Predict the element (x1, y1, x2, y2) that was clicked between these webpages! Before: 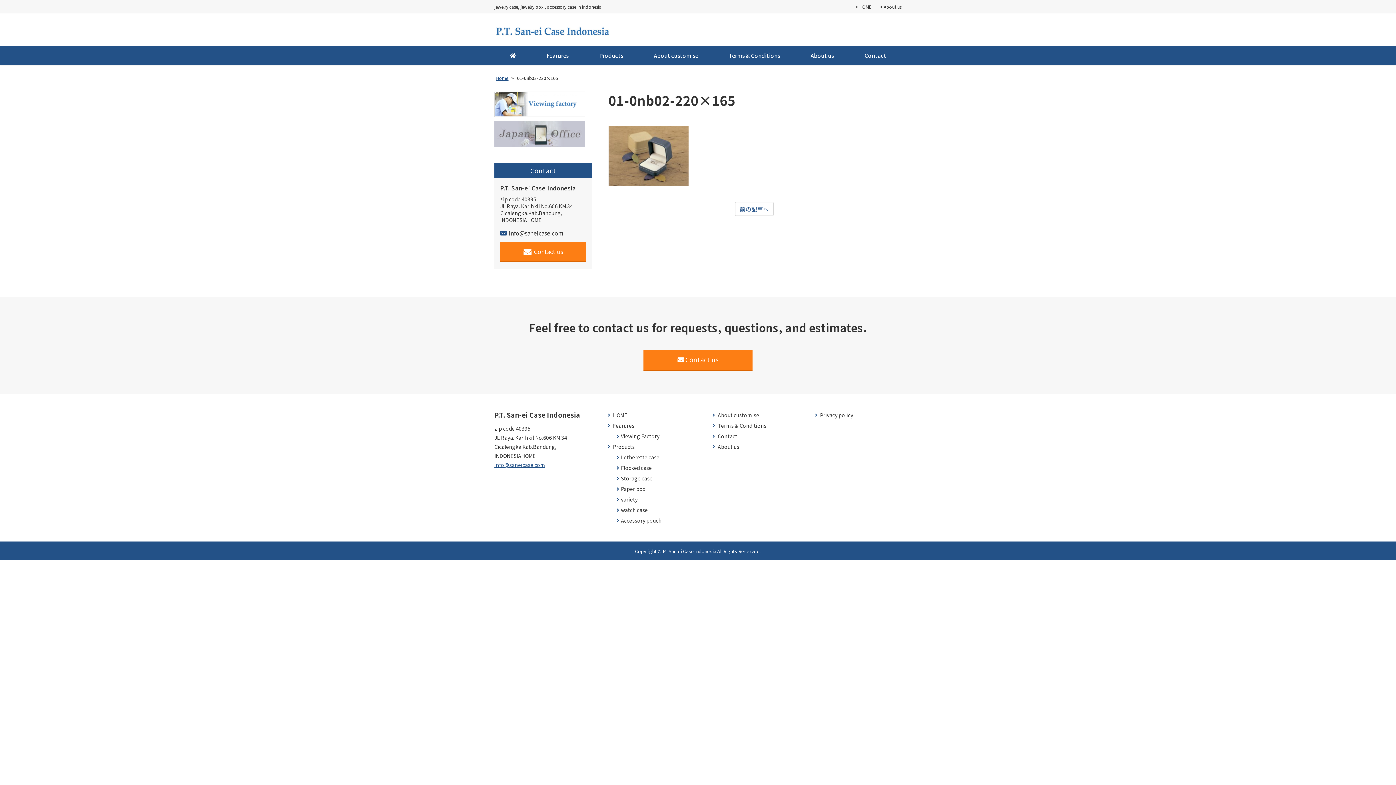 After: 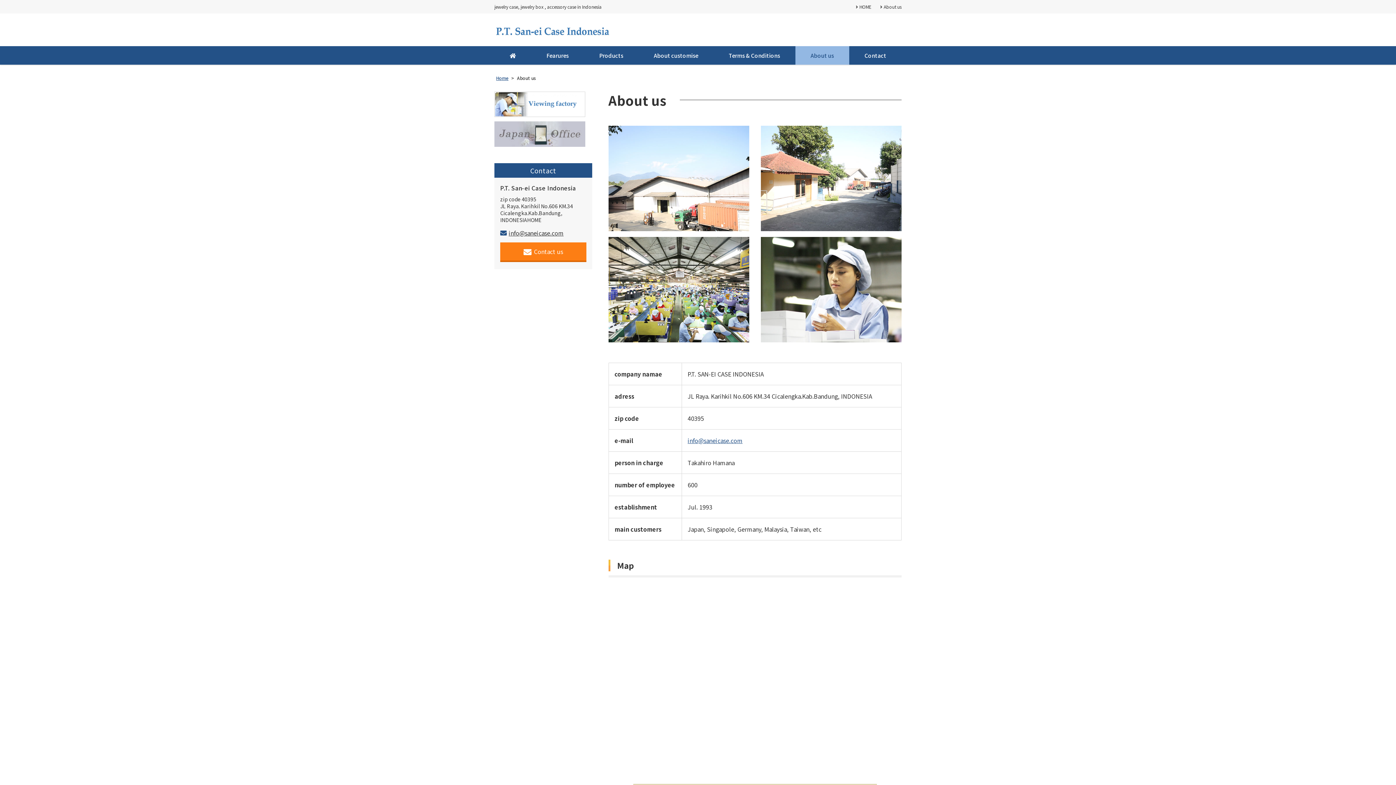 Action: label: About us bbox: (712, 443, 815, 450)